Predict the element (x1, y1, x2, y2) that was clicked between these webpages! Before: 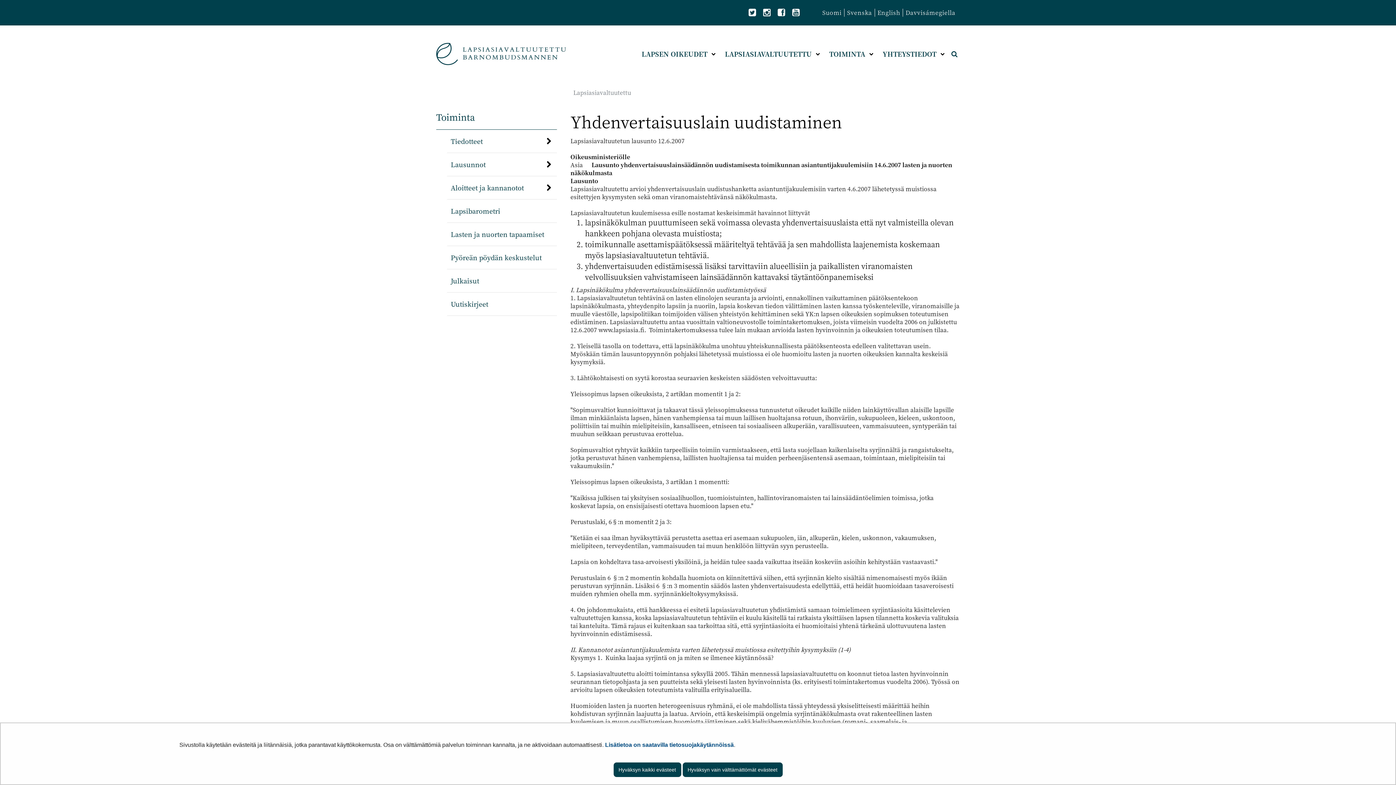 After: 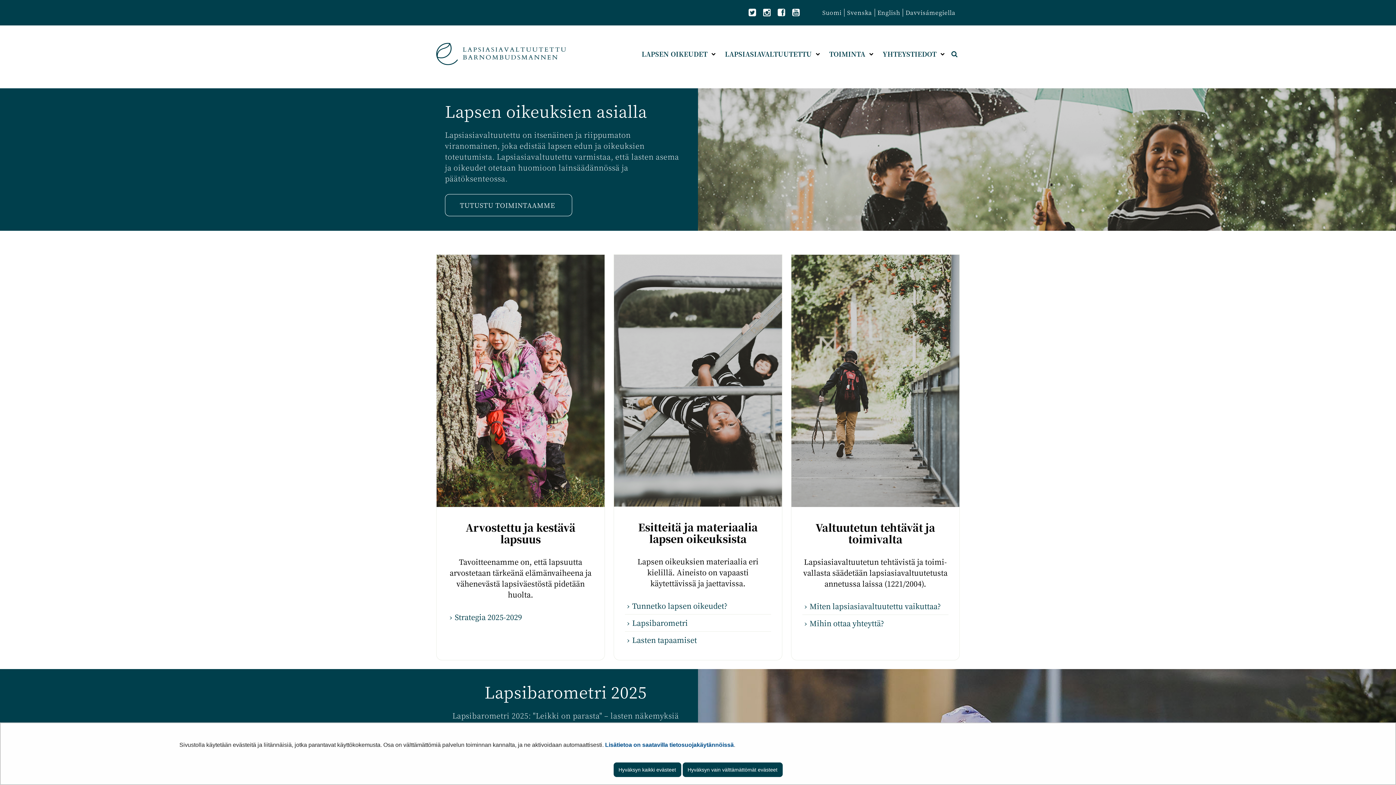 Action: label: ETUSIVU bbox: (436, 42, 573, 65)